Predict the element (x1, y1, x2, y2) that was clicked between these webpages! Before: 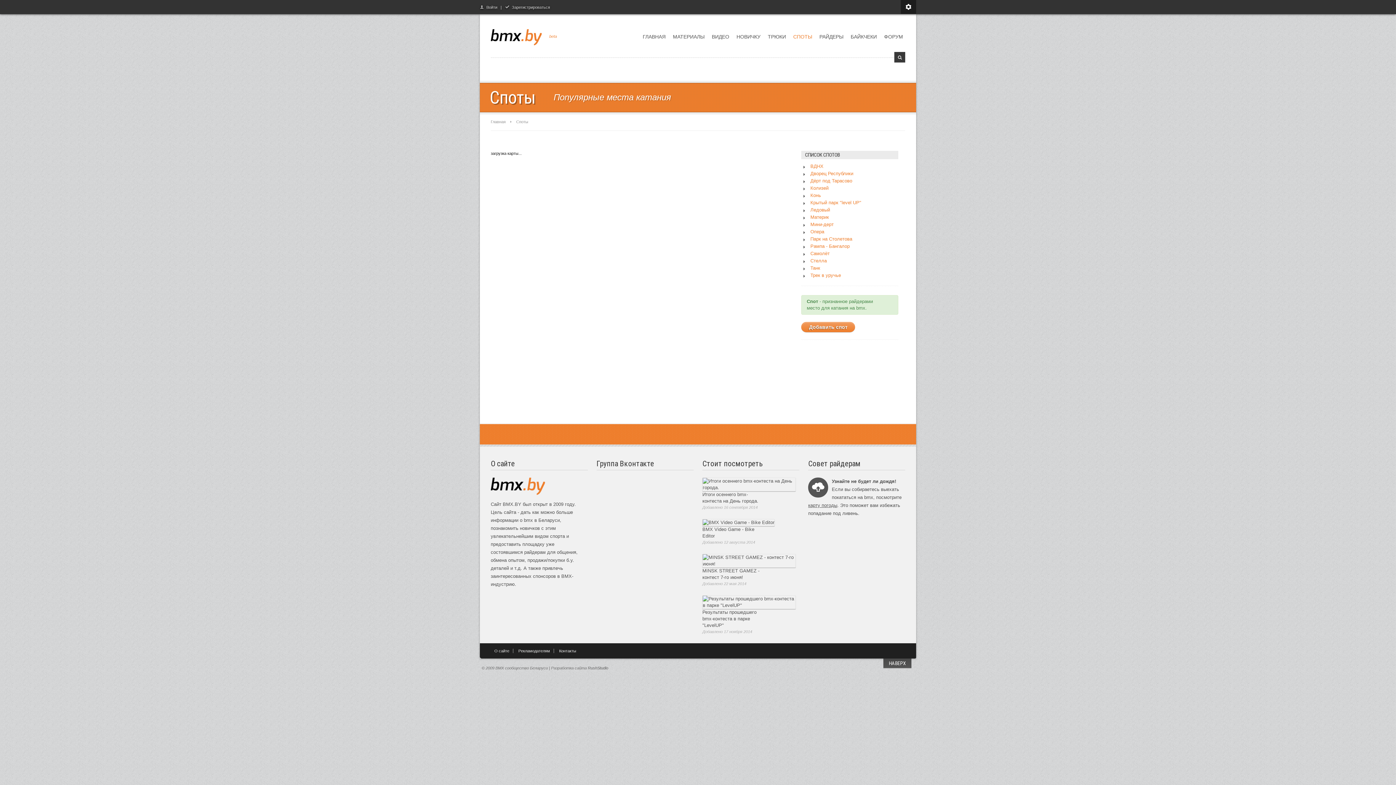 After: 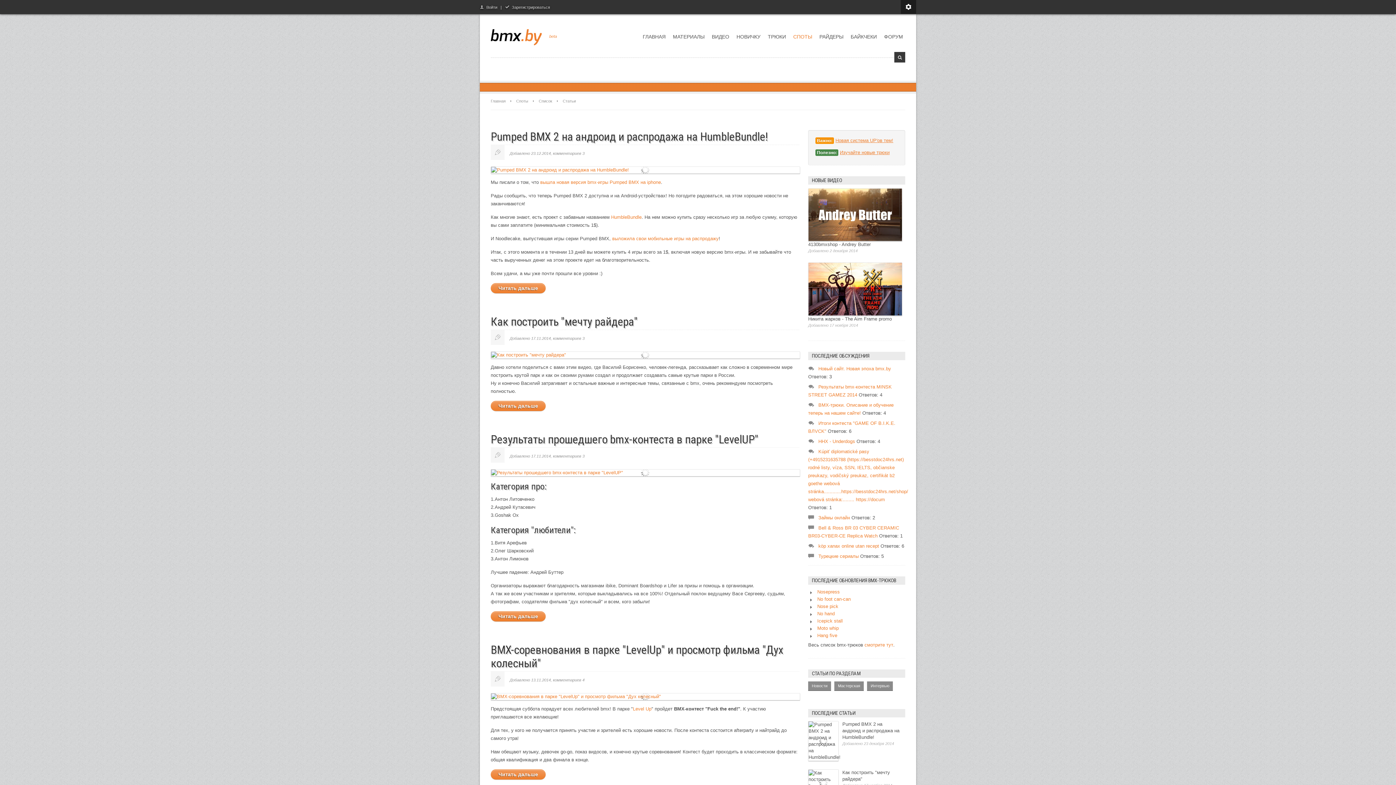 Action: bbox: (810, 272, 841, 279) label: Трек в уручье